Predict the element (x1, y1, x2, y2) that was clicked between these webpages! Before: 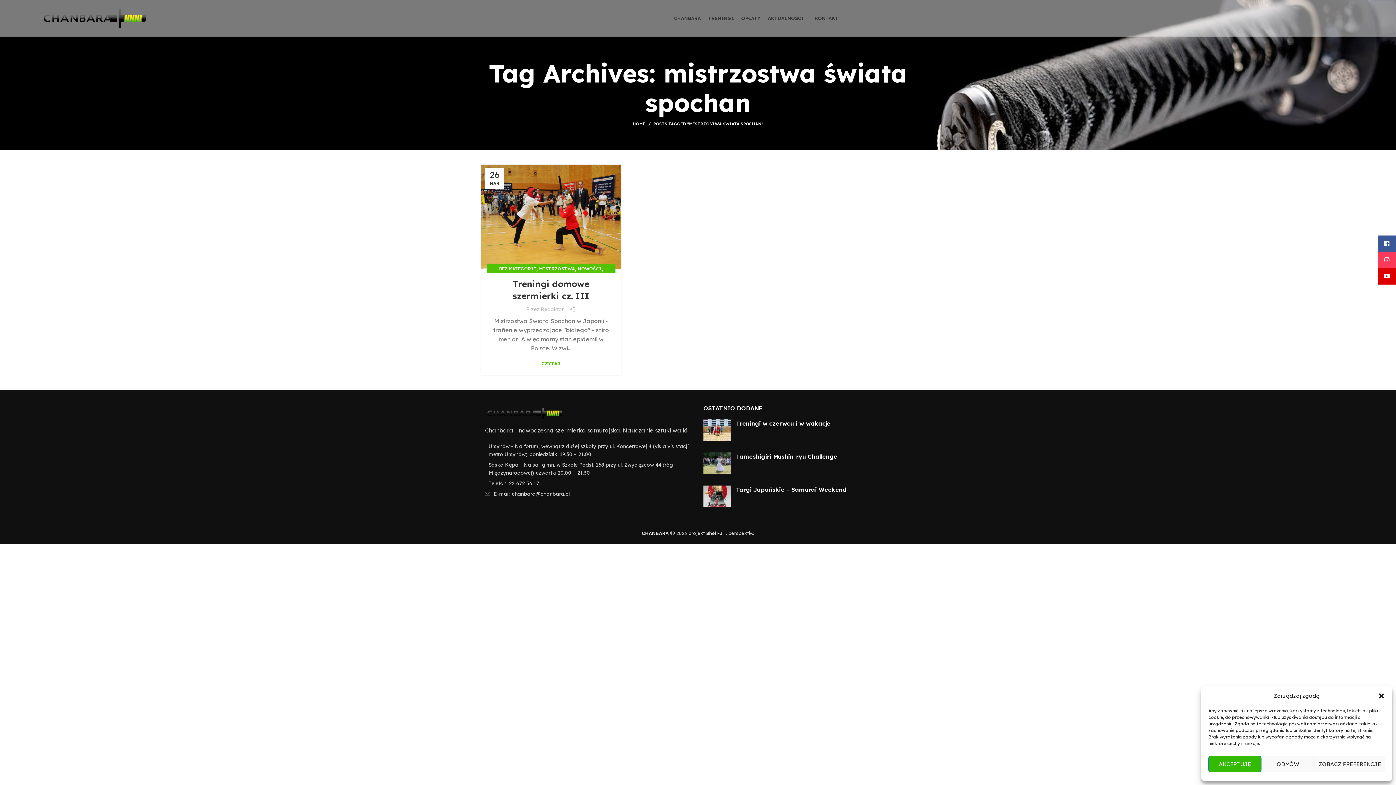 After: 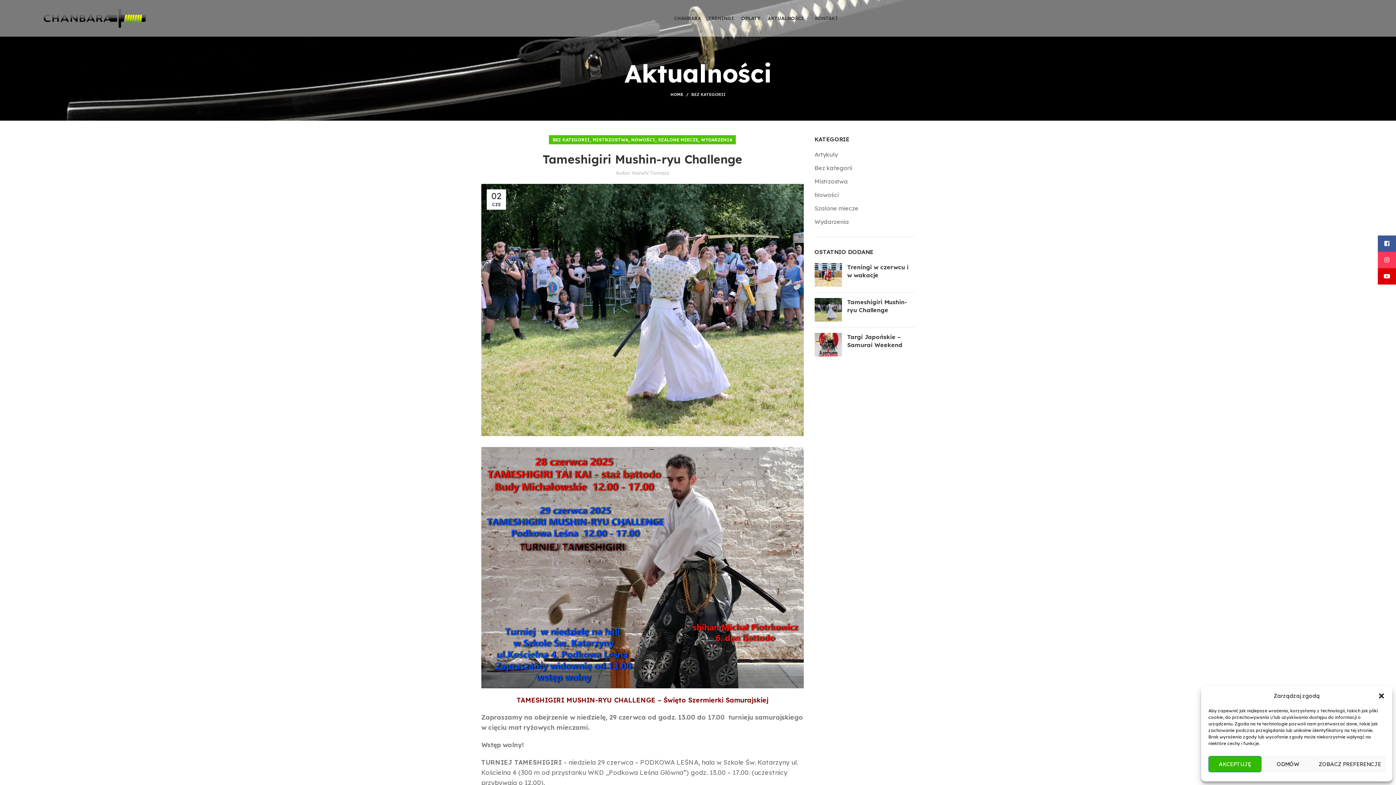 Action: bbox: (703, 452, 730, 474)